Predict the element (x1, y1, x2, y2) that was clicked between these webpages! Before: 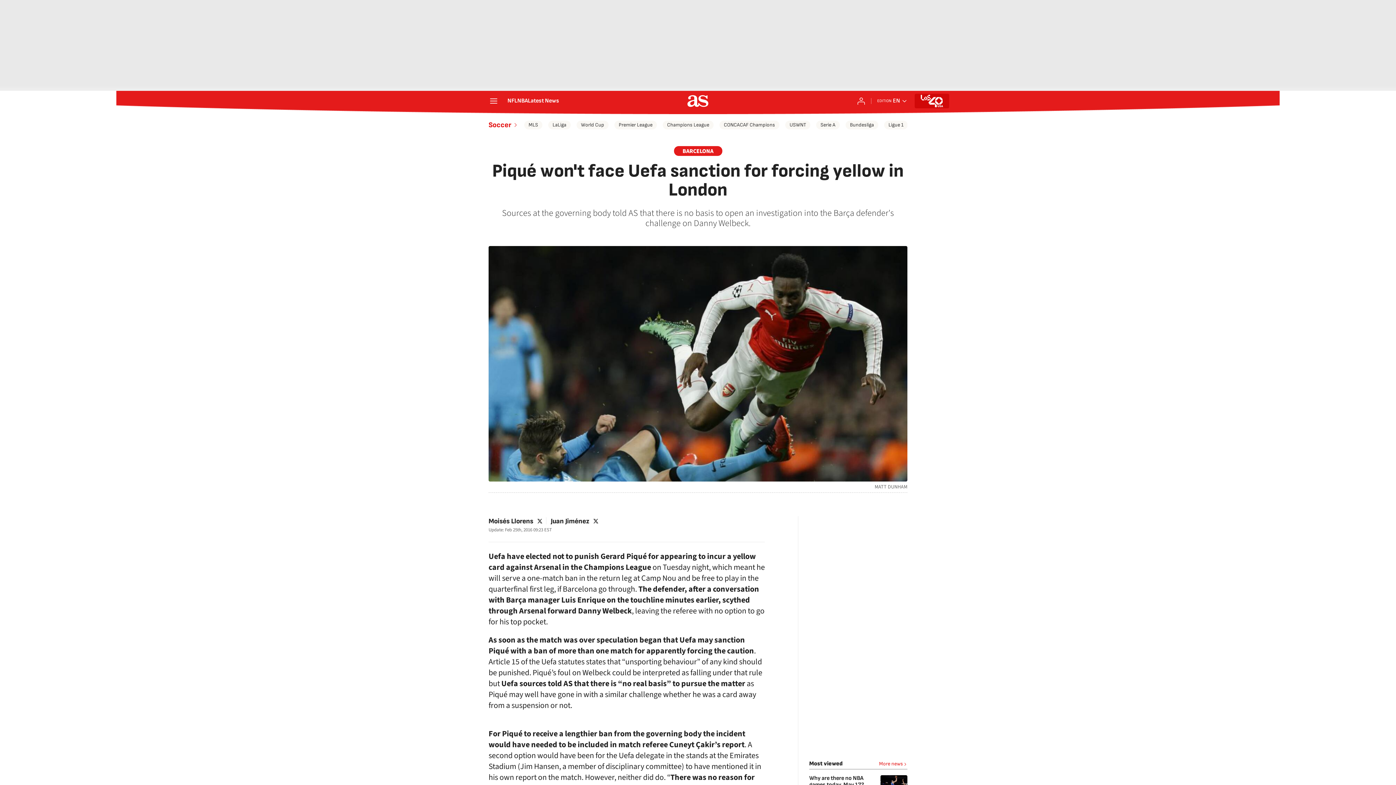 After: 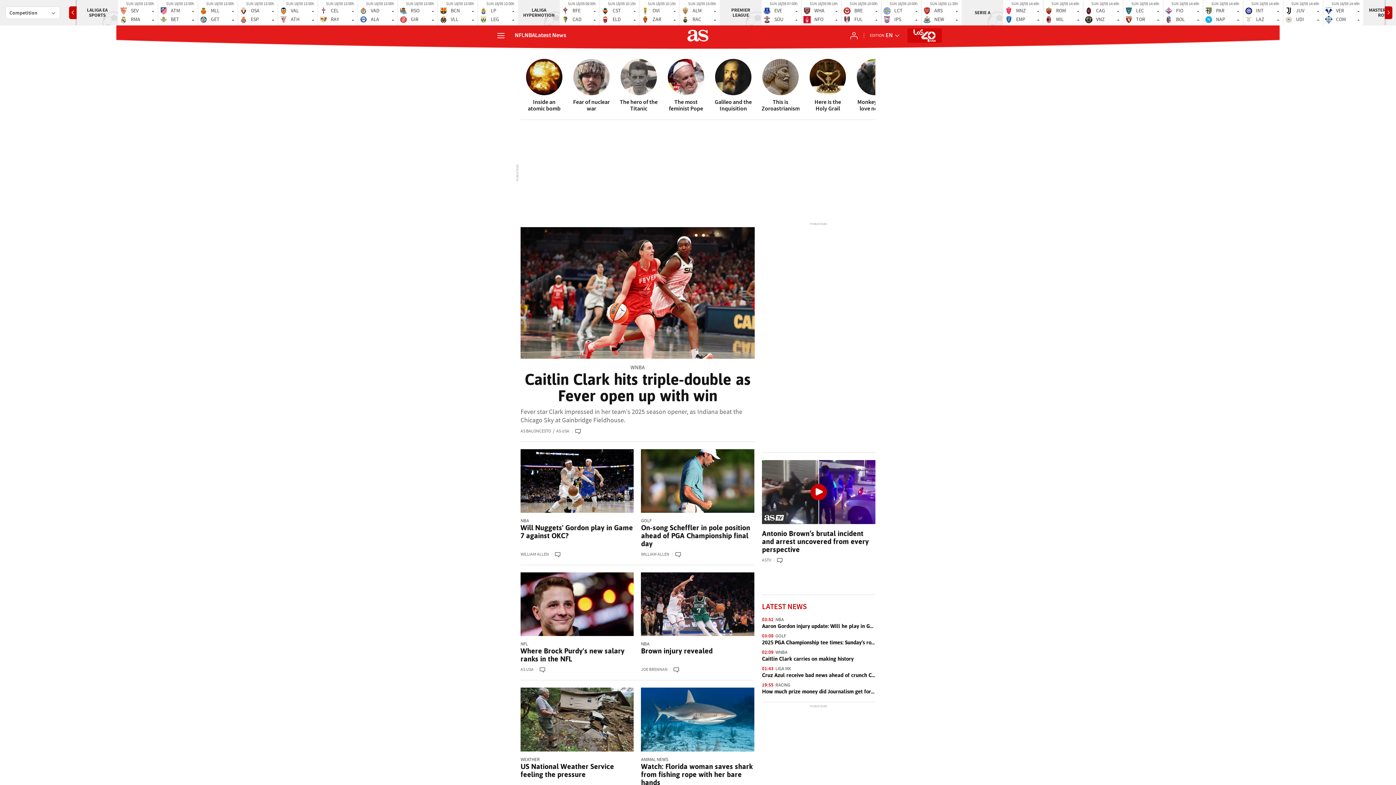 Action: bbox: (687, 95, 708, 106)